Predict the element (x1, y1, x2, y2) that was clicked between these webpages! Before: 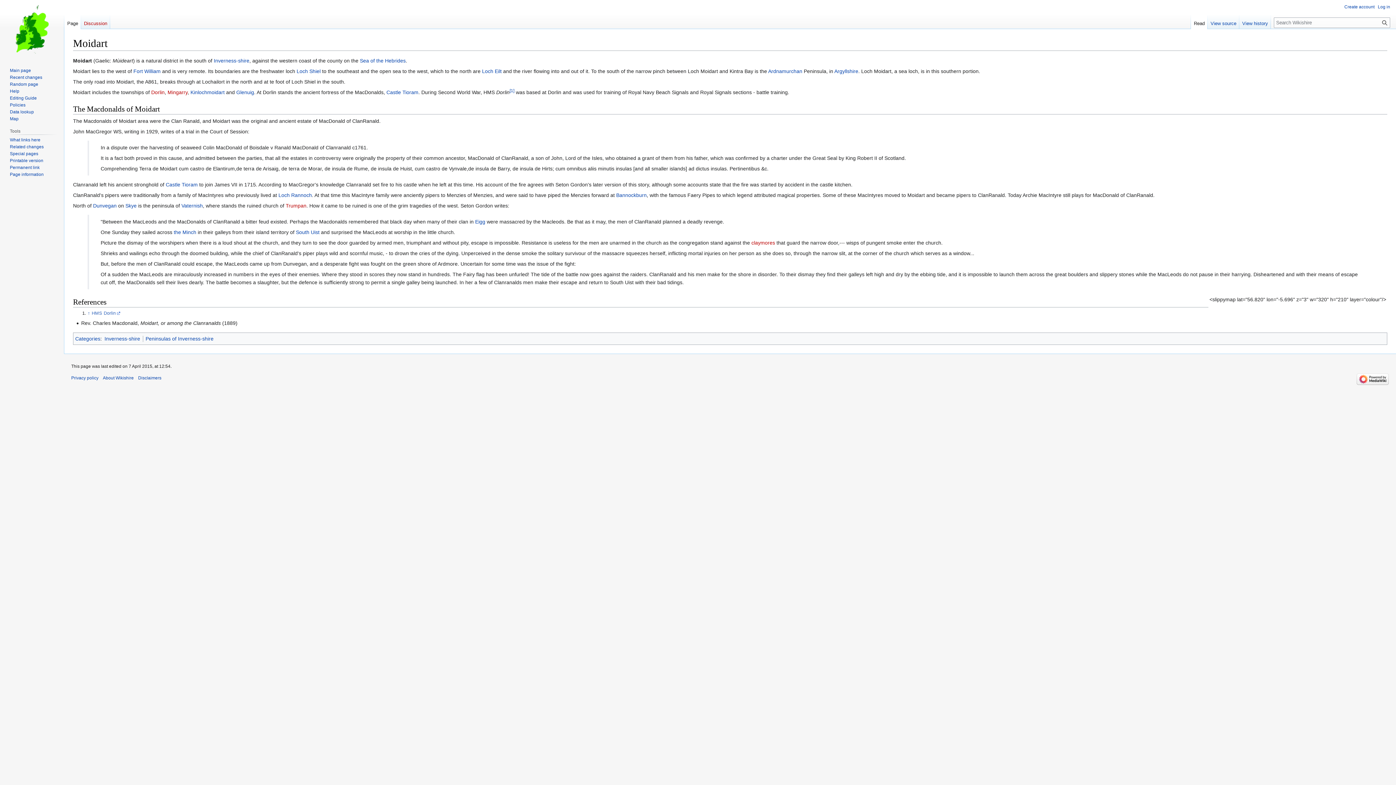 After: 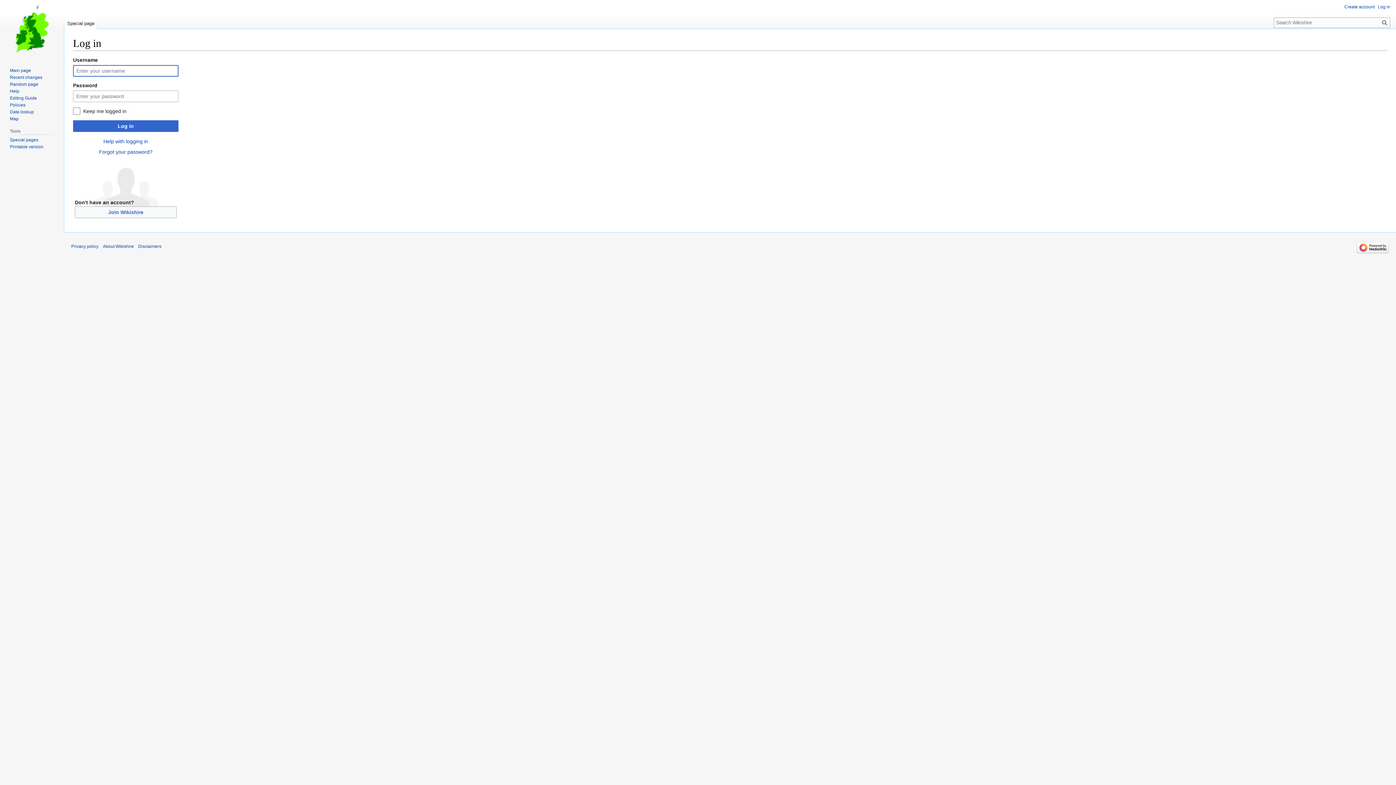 Action: bbox: (1378, 4, 1390, 9) label: Log in